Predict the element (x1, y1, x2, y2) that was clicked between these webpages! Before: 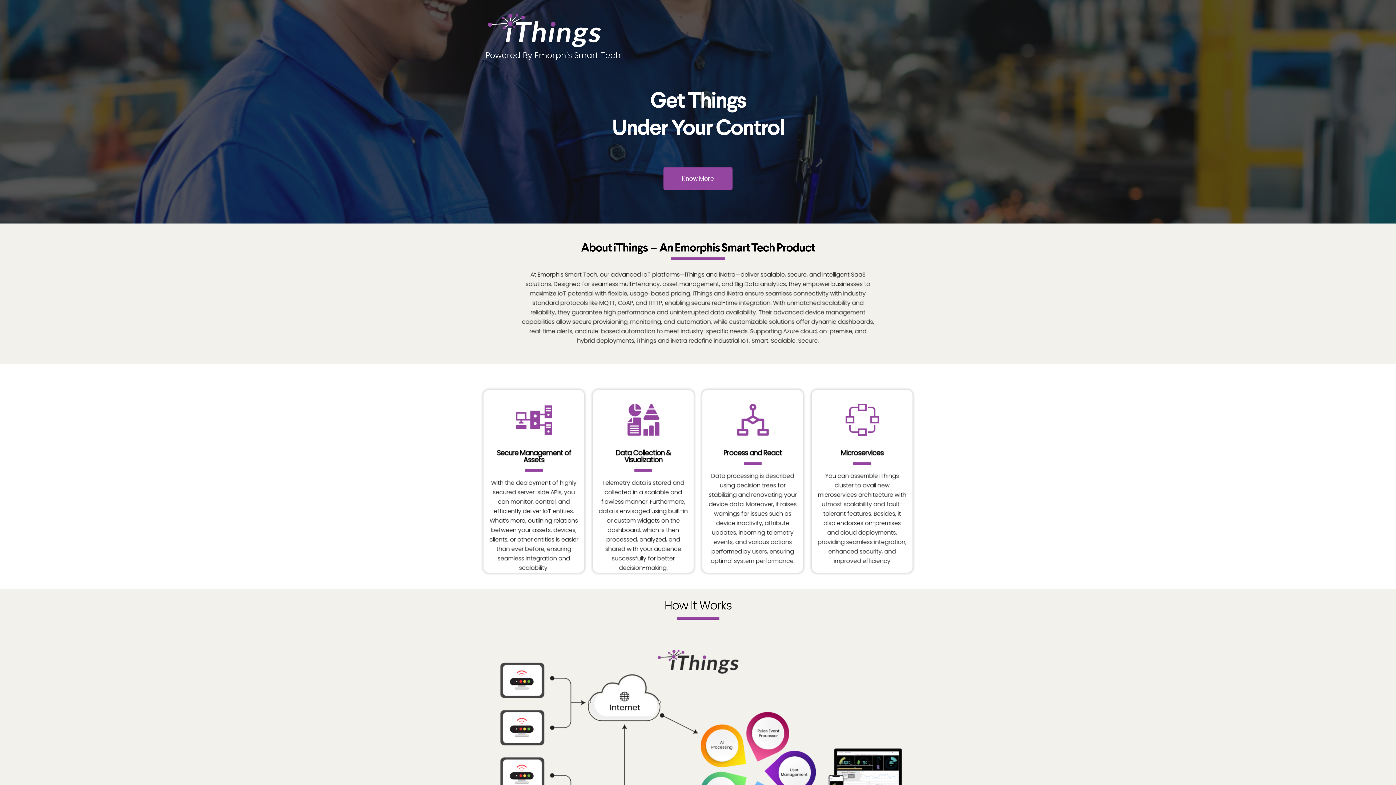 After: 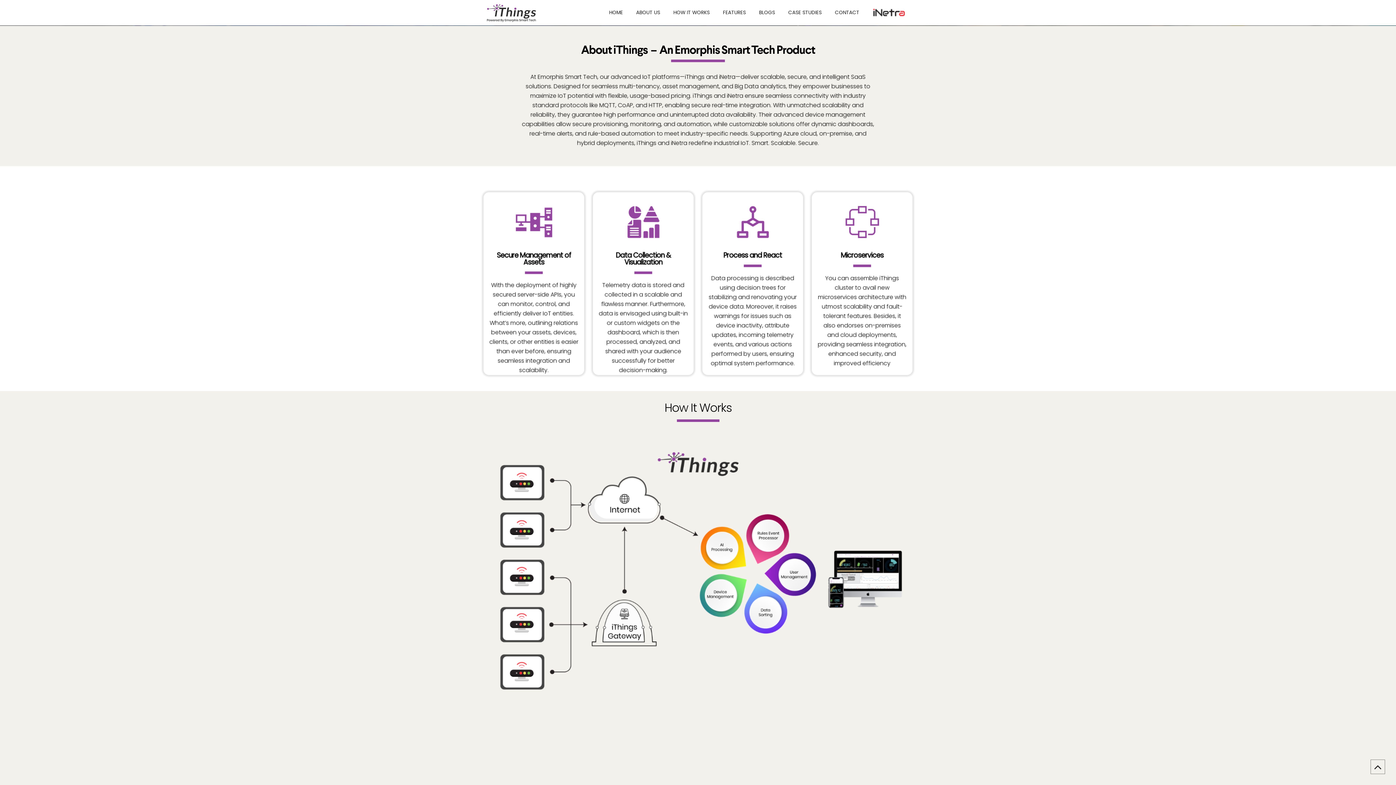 Action: label: Know More bbox: (663, 167, 732, 190)